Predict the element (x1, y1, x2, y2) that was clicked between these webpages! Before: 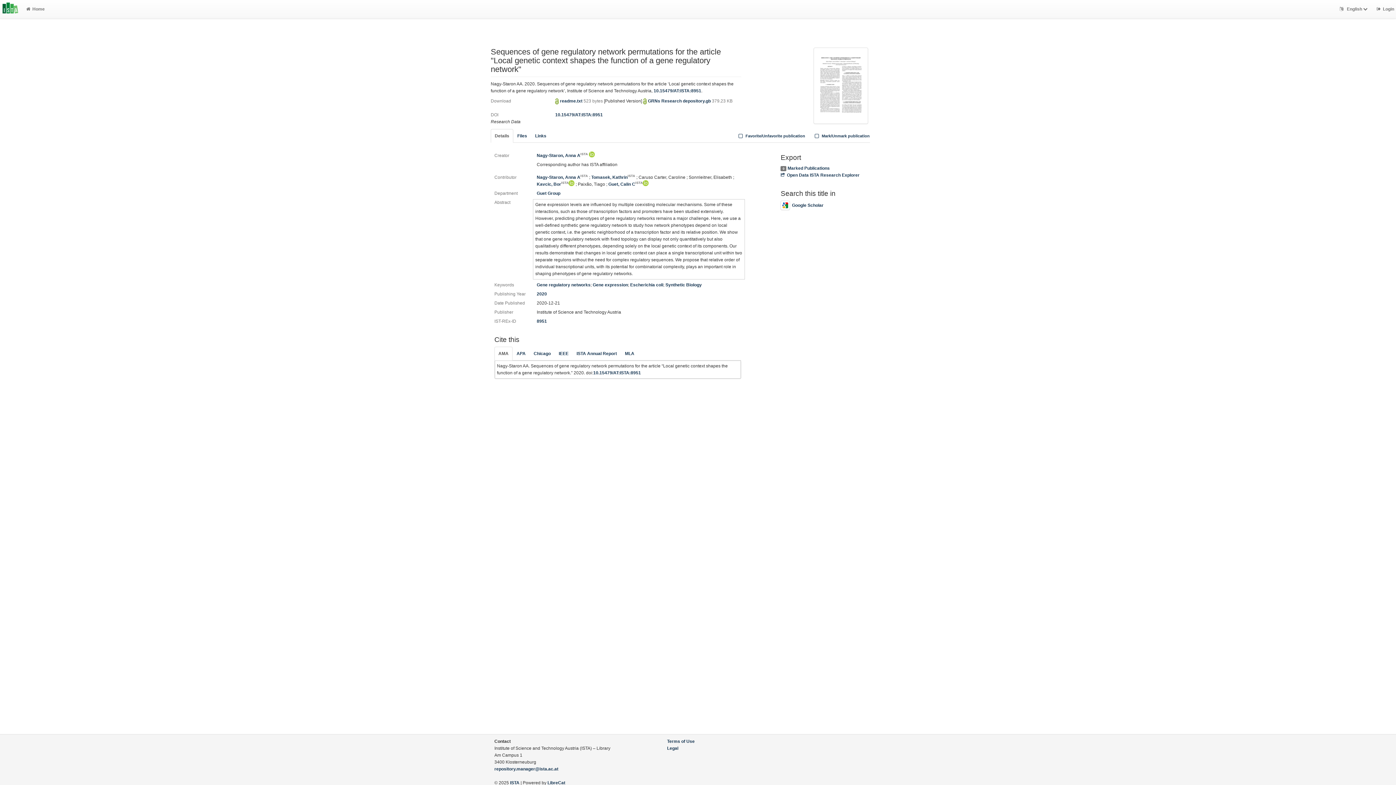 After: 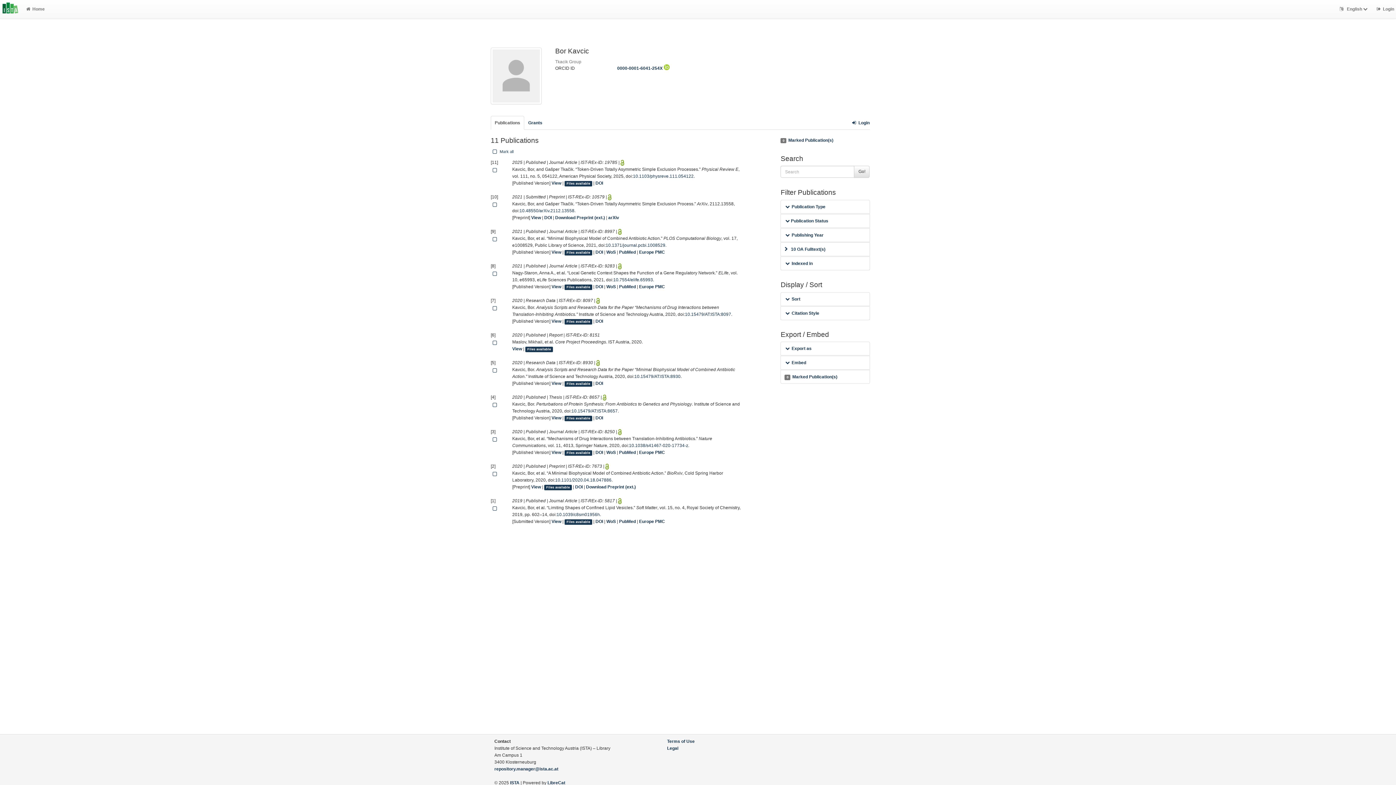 Action: bbox: (536, 181, 568, 186) label: Kavcic, BorISTA